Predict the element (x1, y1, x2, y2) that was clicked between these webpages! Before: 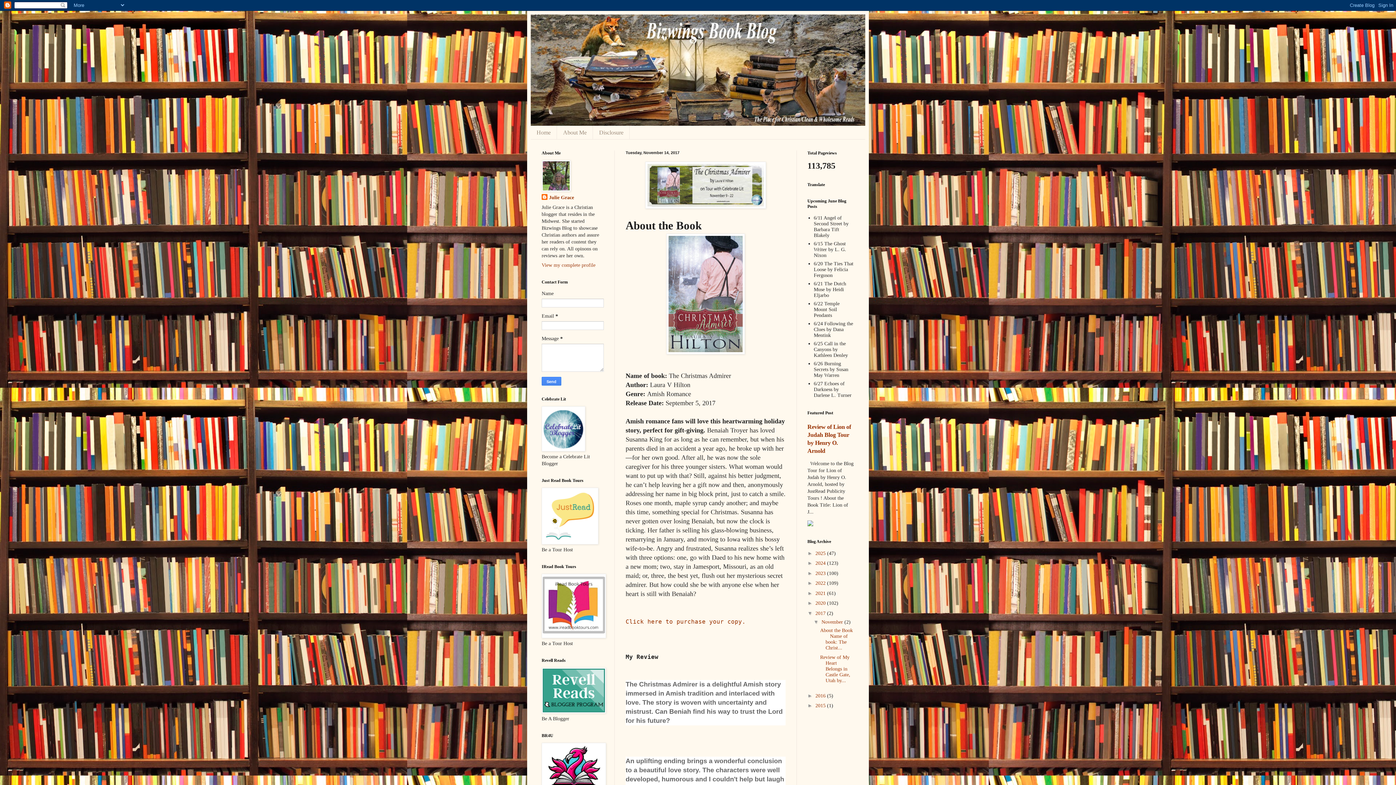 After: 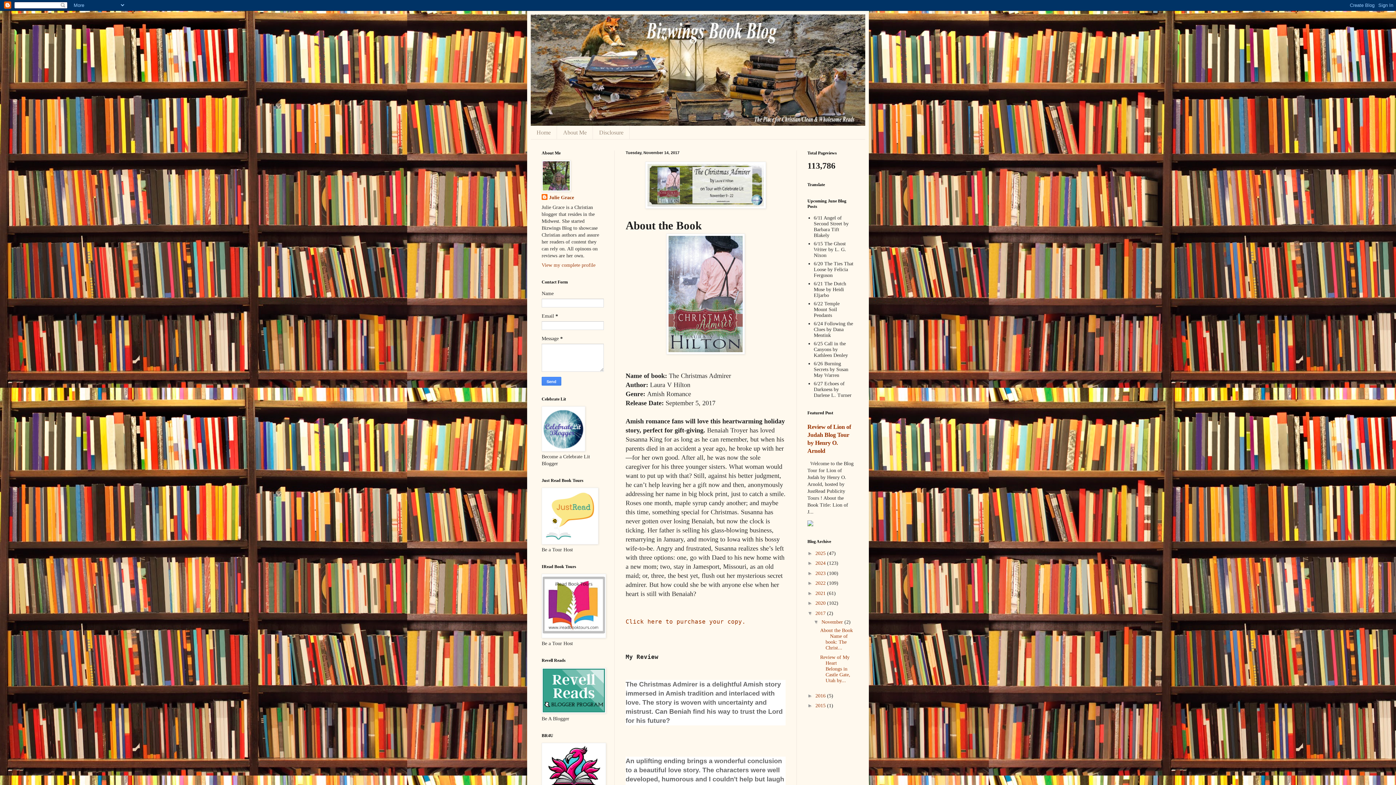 Action: bbox: (815, 610, 827, 616) label: 2017 